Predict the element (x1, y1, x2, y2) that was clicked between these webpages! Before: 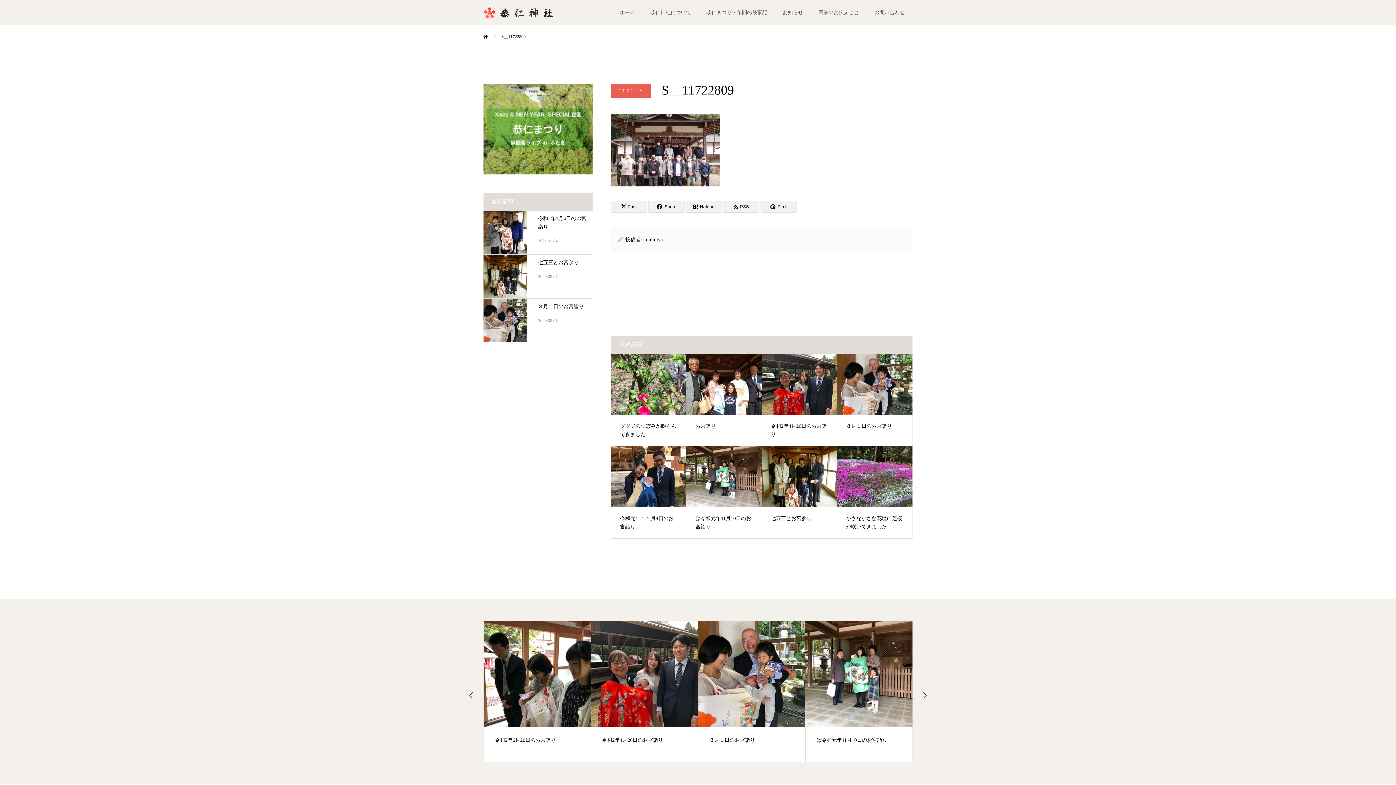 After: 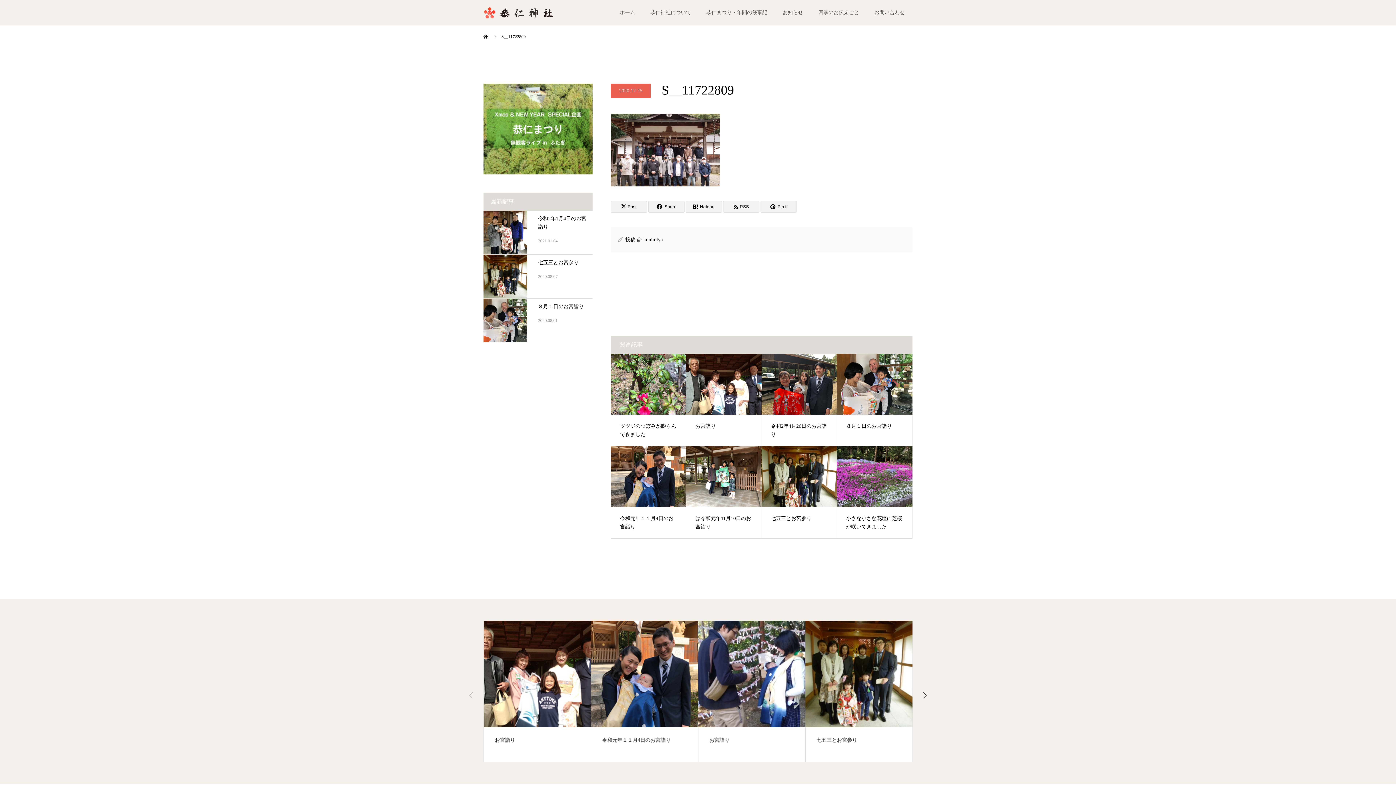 Action: bbox: (467, 691, 474, 699) label: Previous